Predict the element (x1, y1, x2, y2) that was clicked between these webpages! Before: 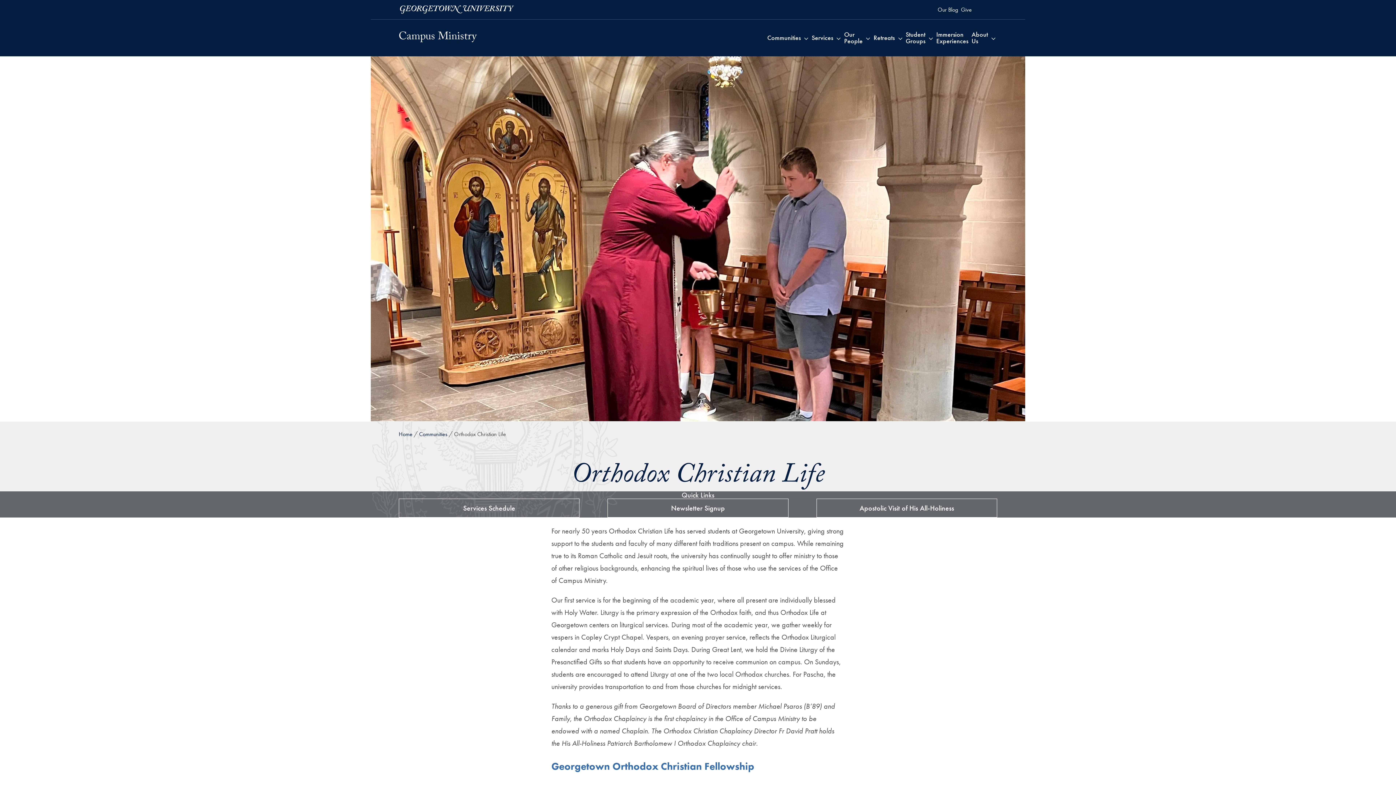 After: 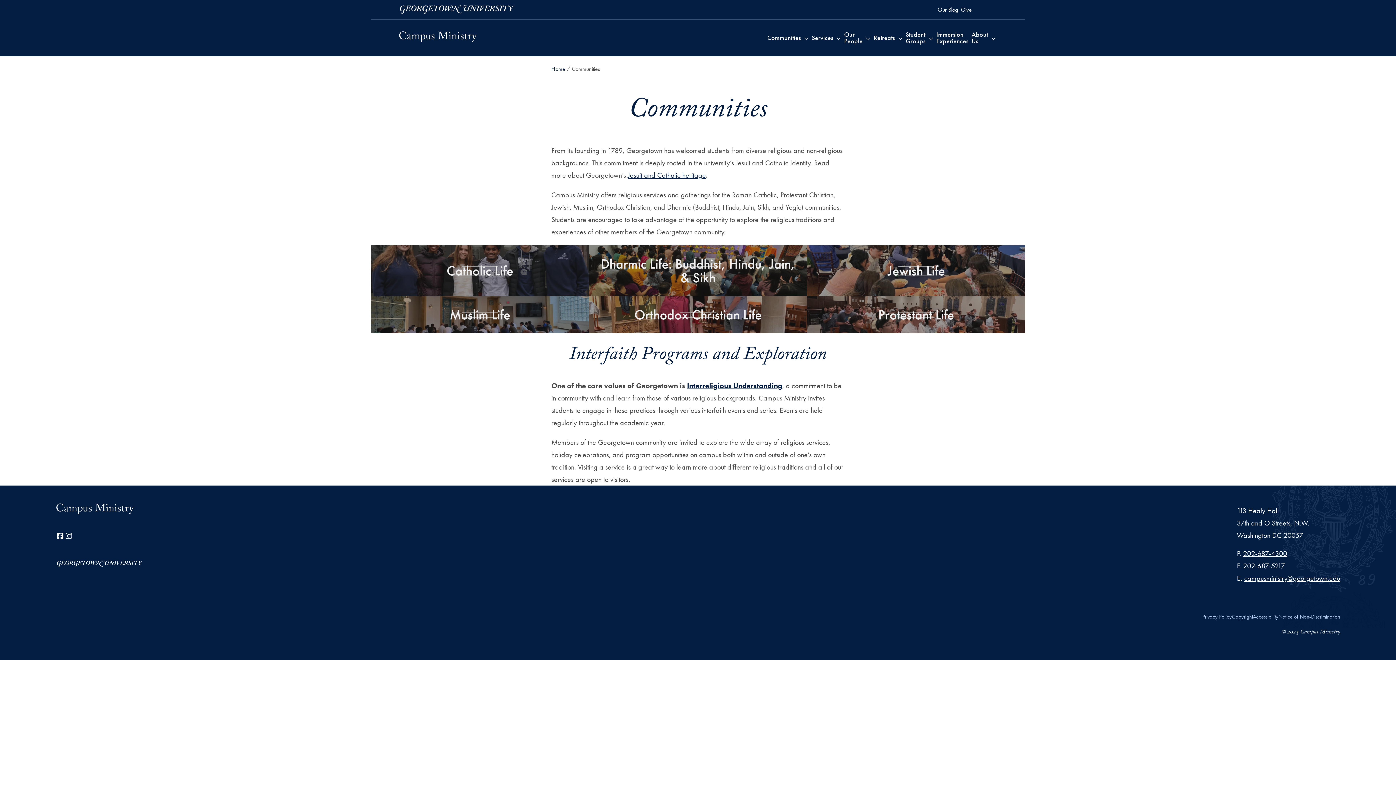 Action: label: Communities bbox: (765, 19, 802, 56)